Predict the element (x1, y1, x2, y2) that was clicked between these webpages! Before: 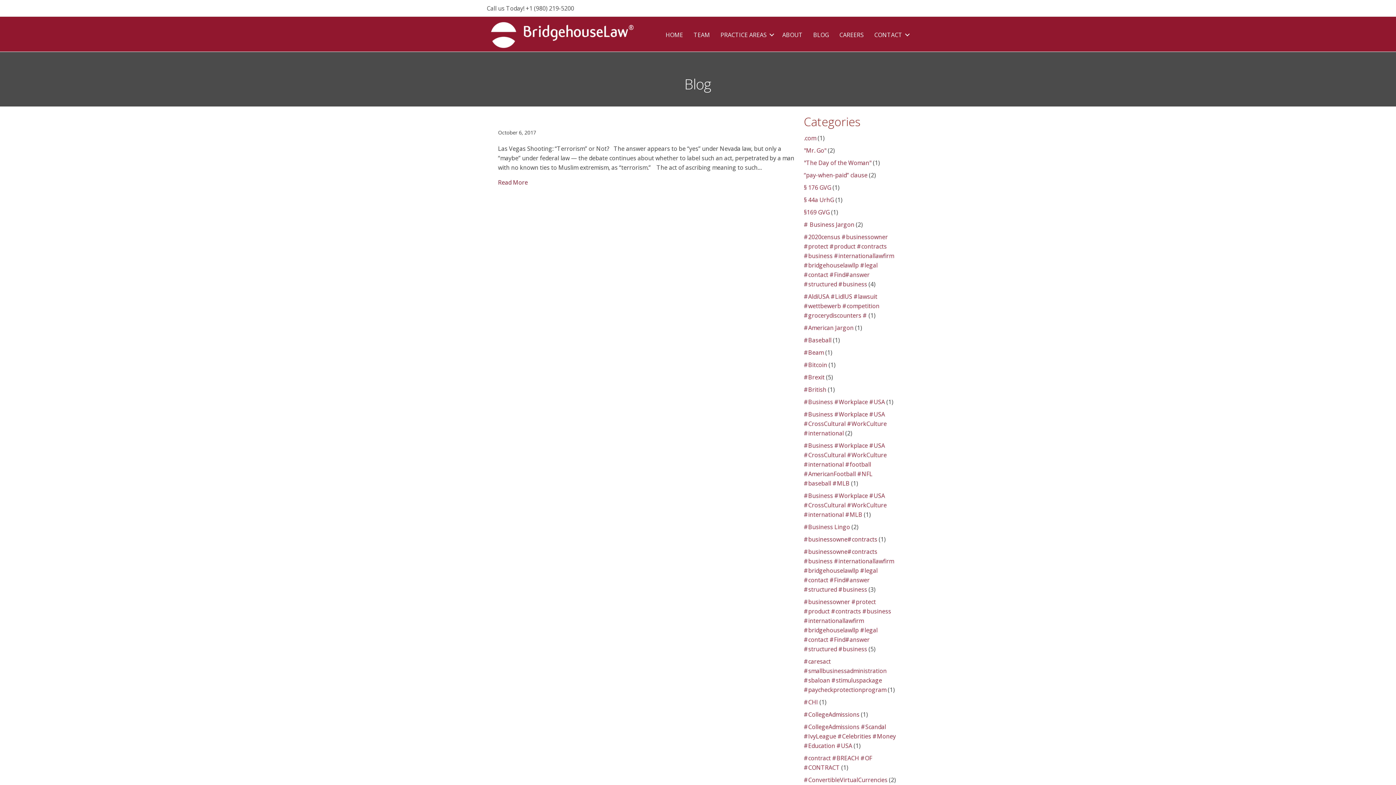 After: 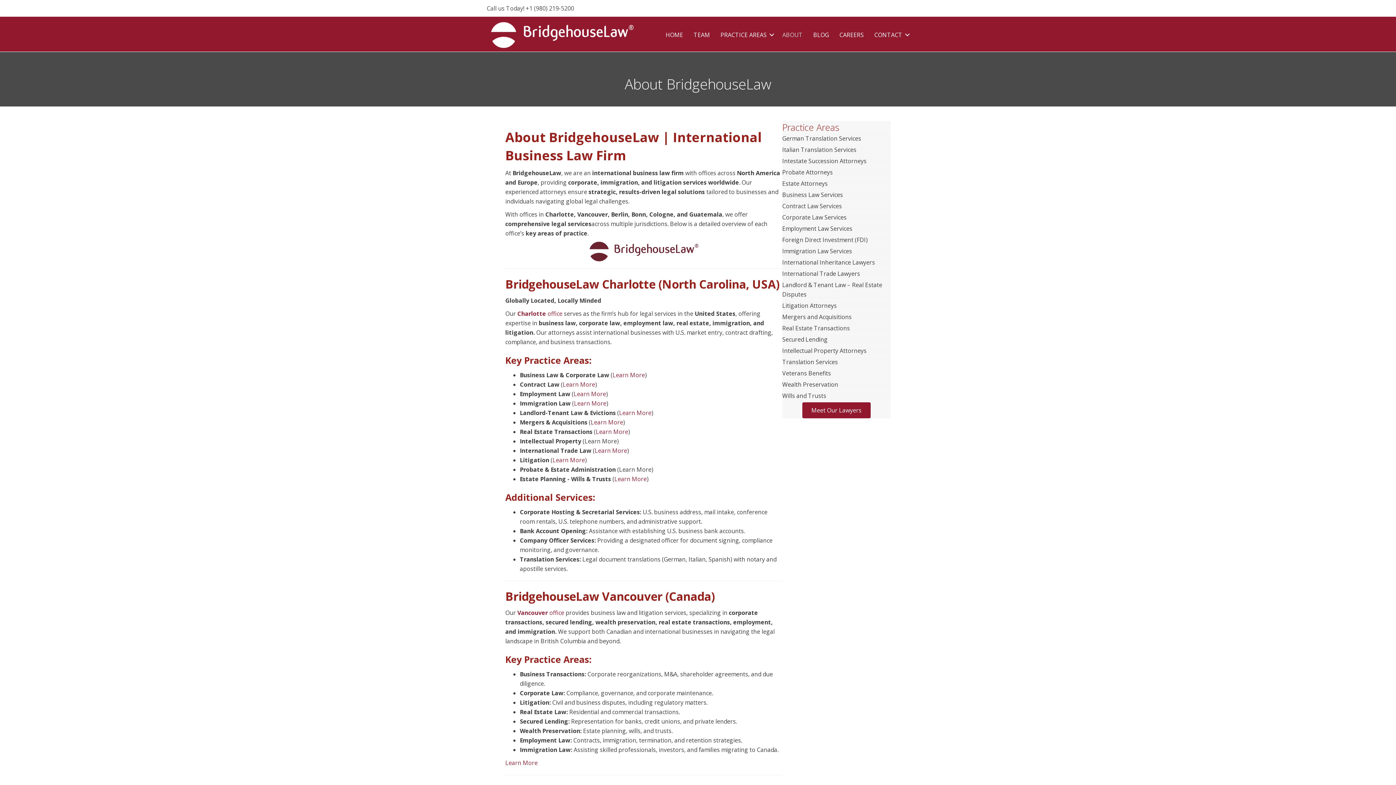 Action: bbox: (777, 25, 808, 44) label: ABOUT